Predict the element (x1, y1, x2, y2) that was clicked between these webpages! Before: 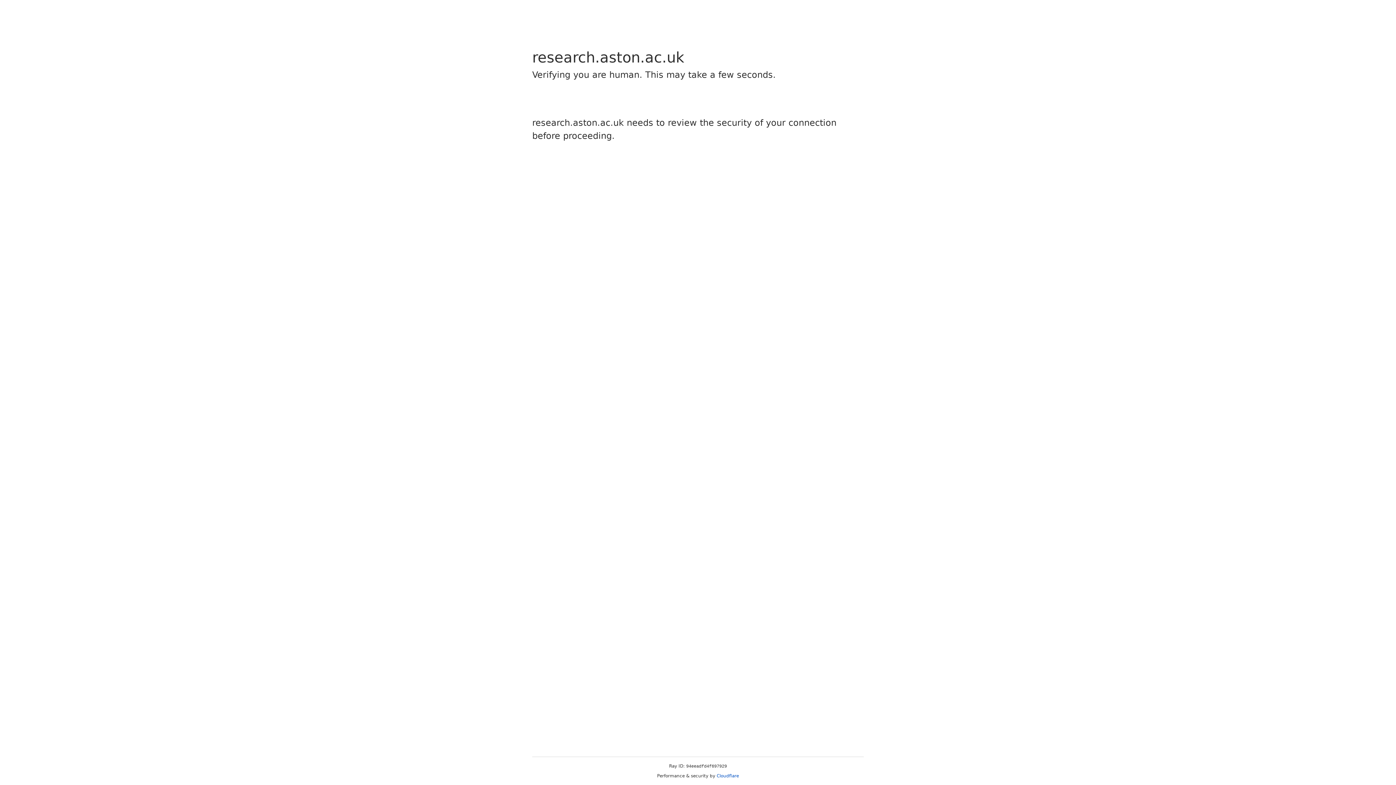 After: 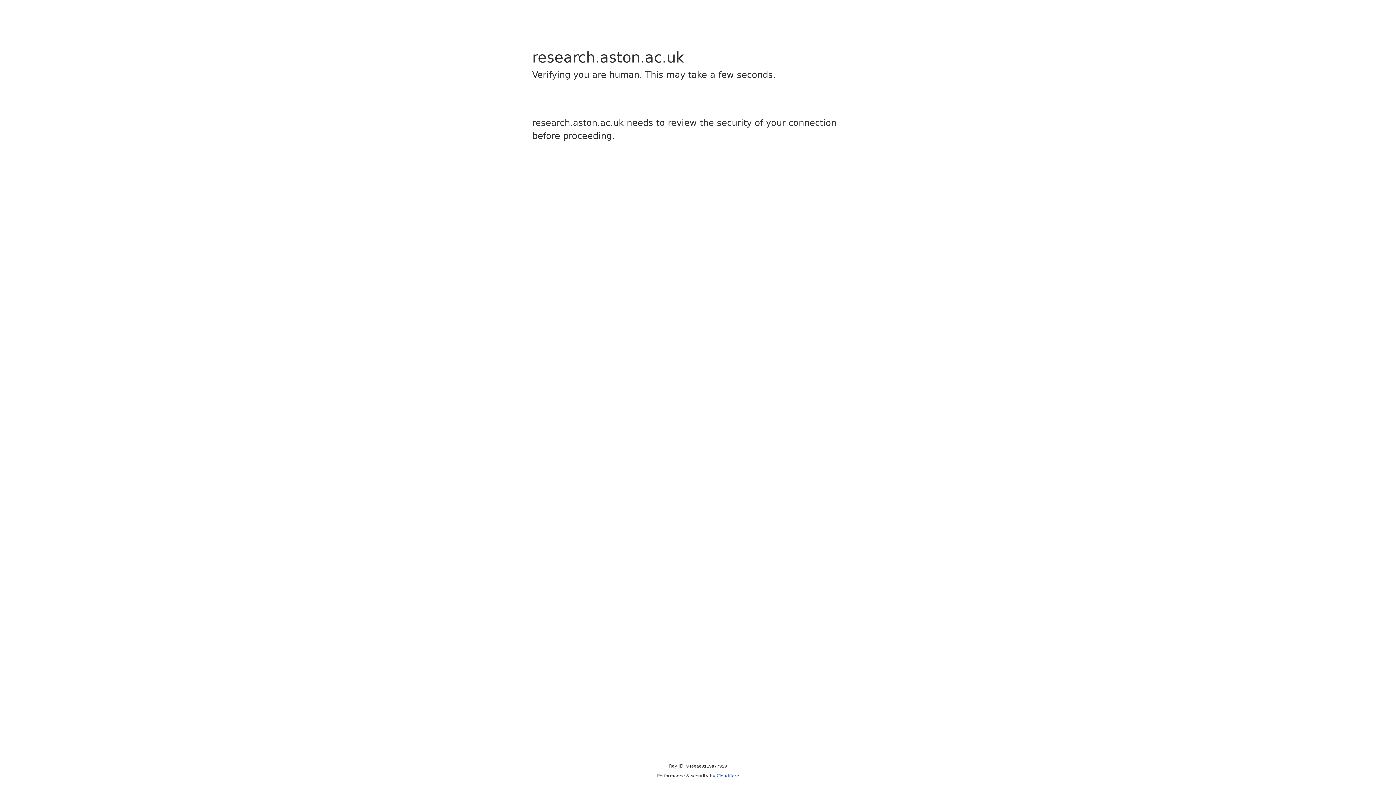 Action: bbox: (716, 773, 739, 778) label: Cloudflare